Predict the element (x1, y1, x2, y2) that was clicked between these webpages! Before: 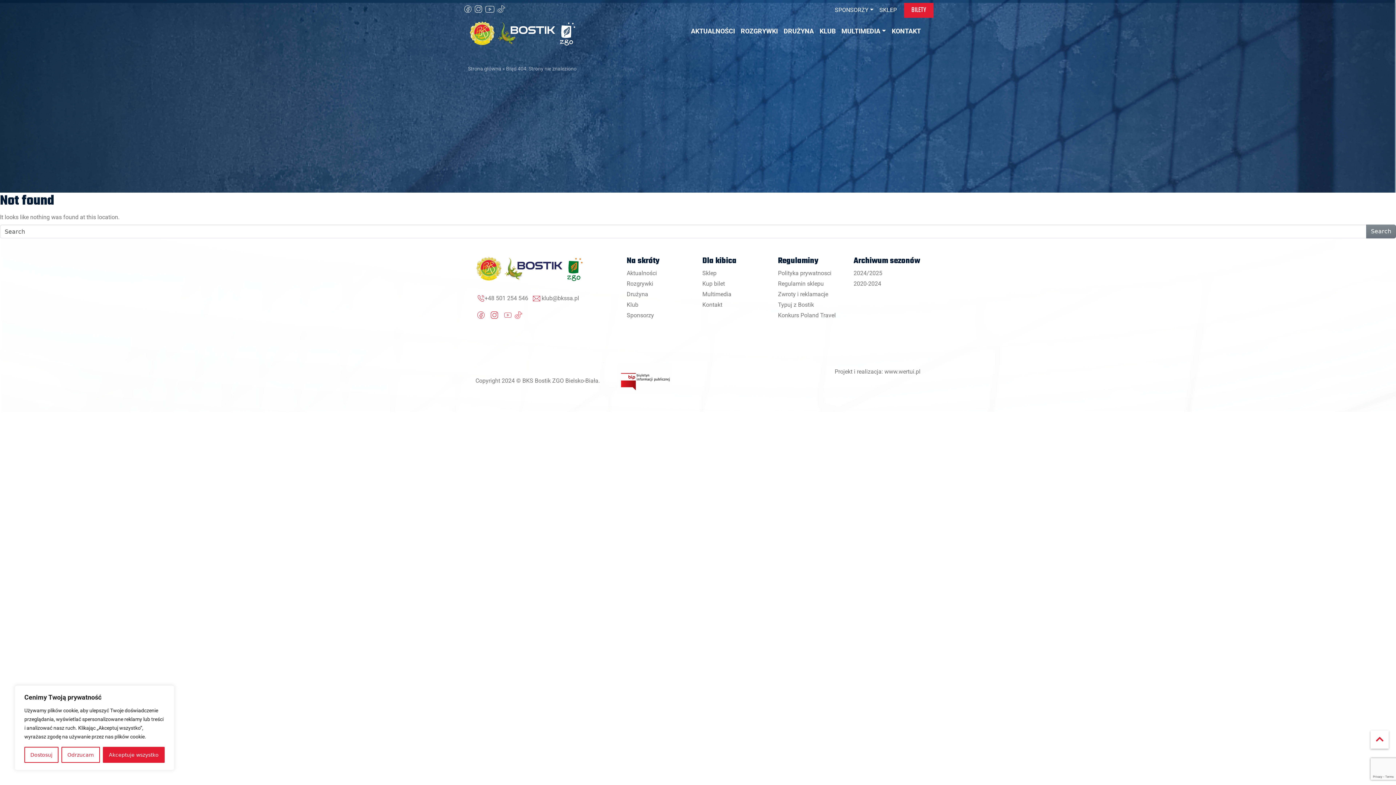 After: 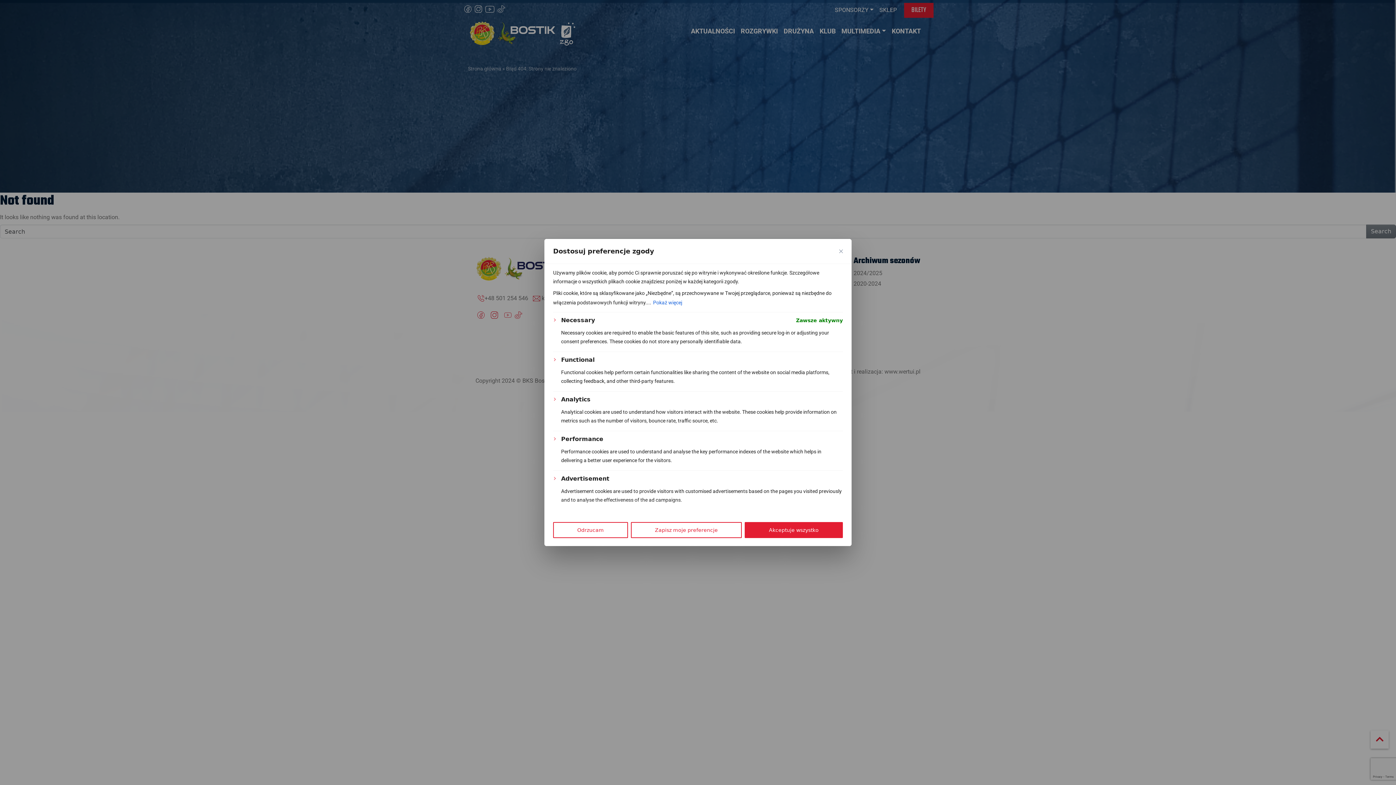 Action: bbox: (24, 747, 58, 763) label: Dostosuj